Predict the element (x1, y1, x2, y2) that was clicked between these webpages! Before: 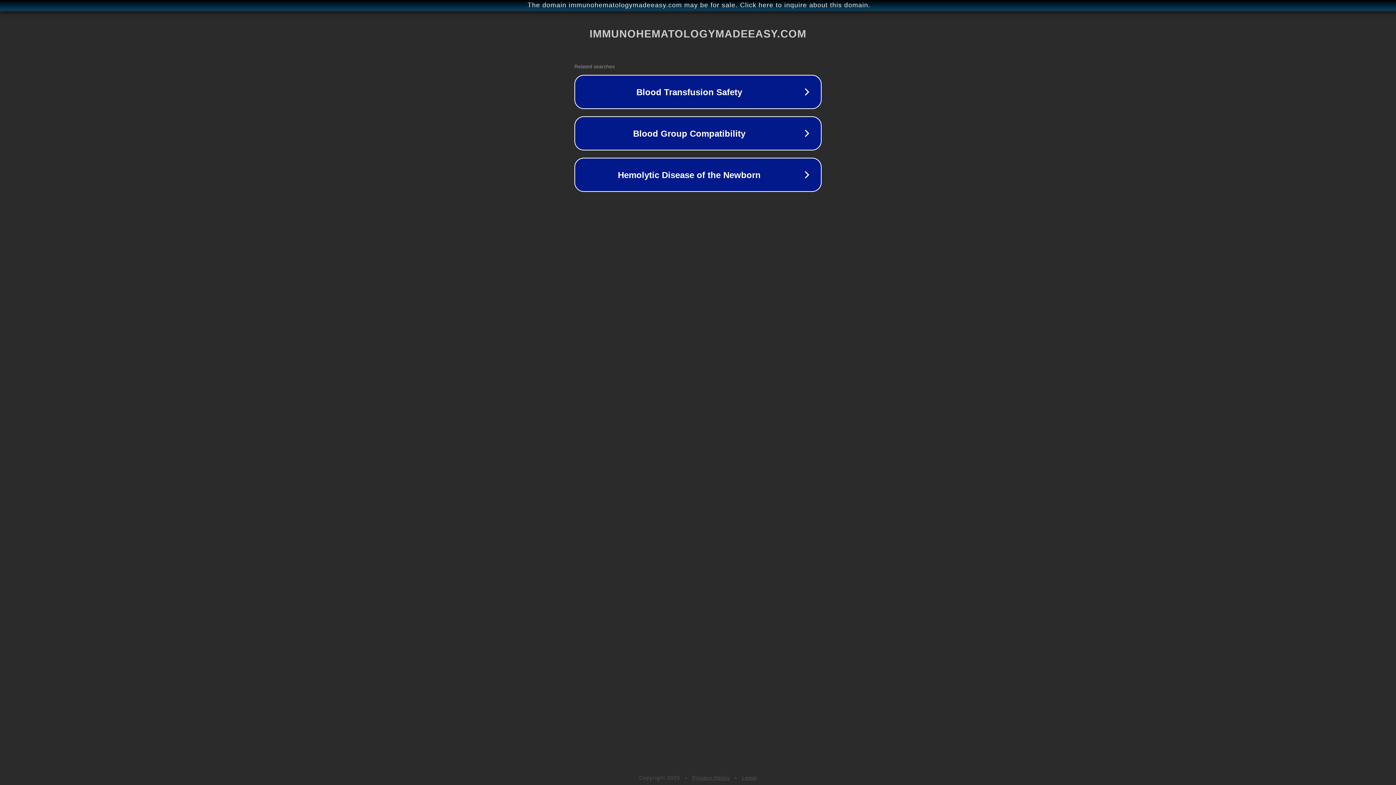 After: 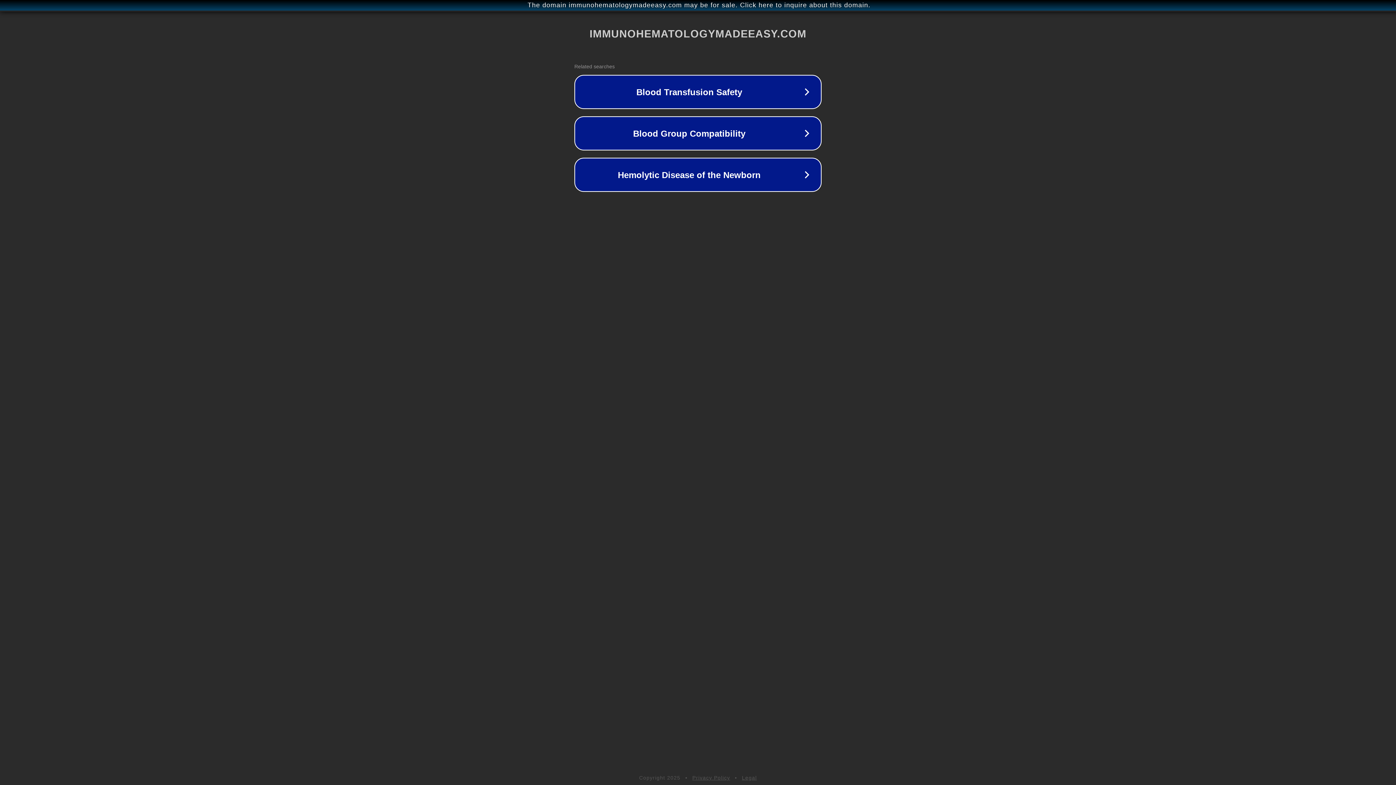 Action: label: Privacy Policy bbox: (692, 775, 730, 781)